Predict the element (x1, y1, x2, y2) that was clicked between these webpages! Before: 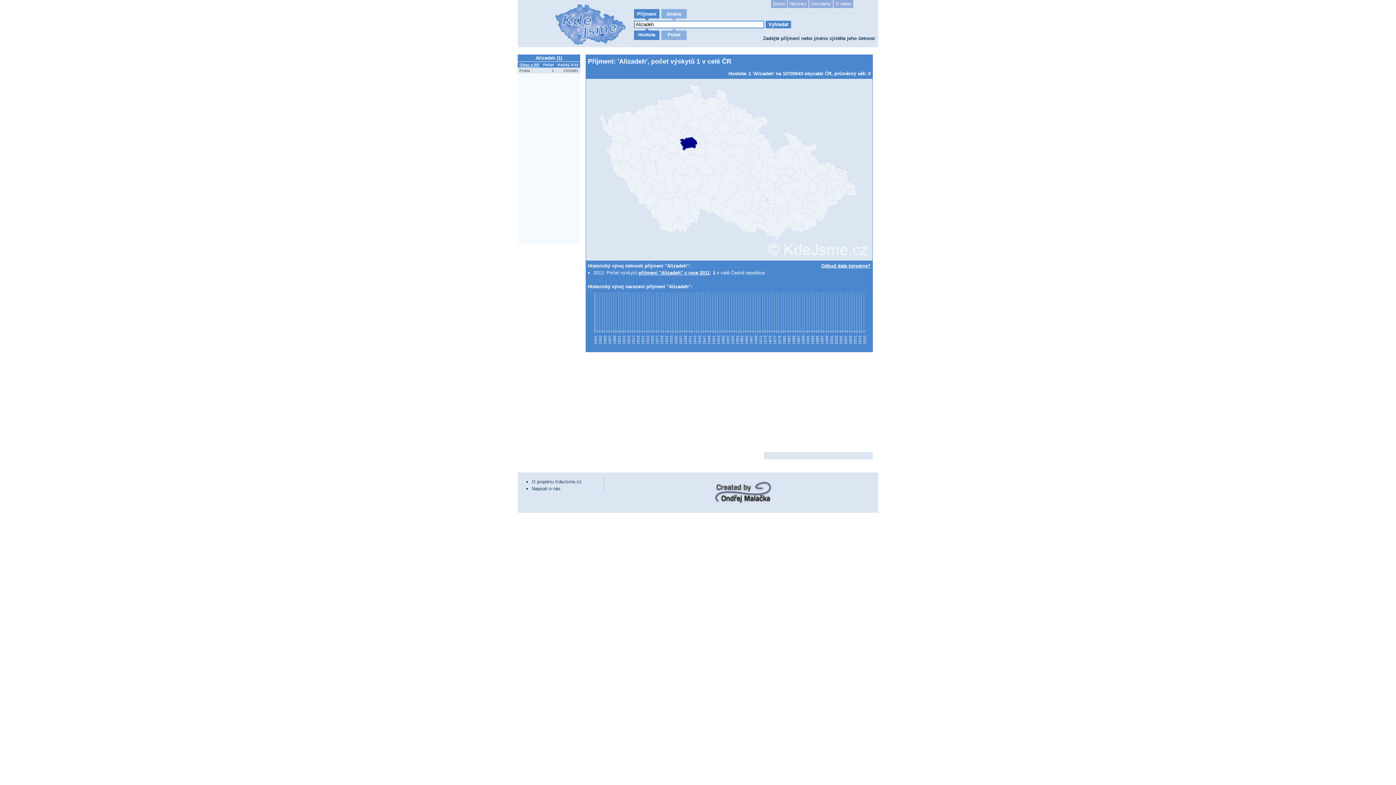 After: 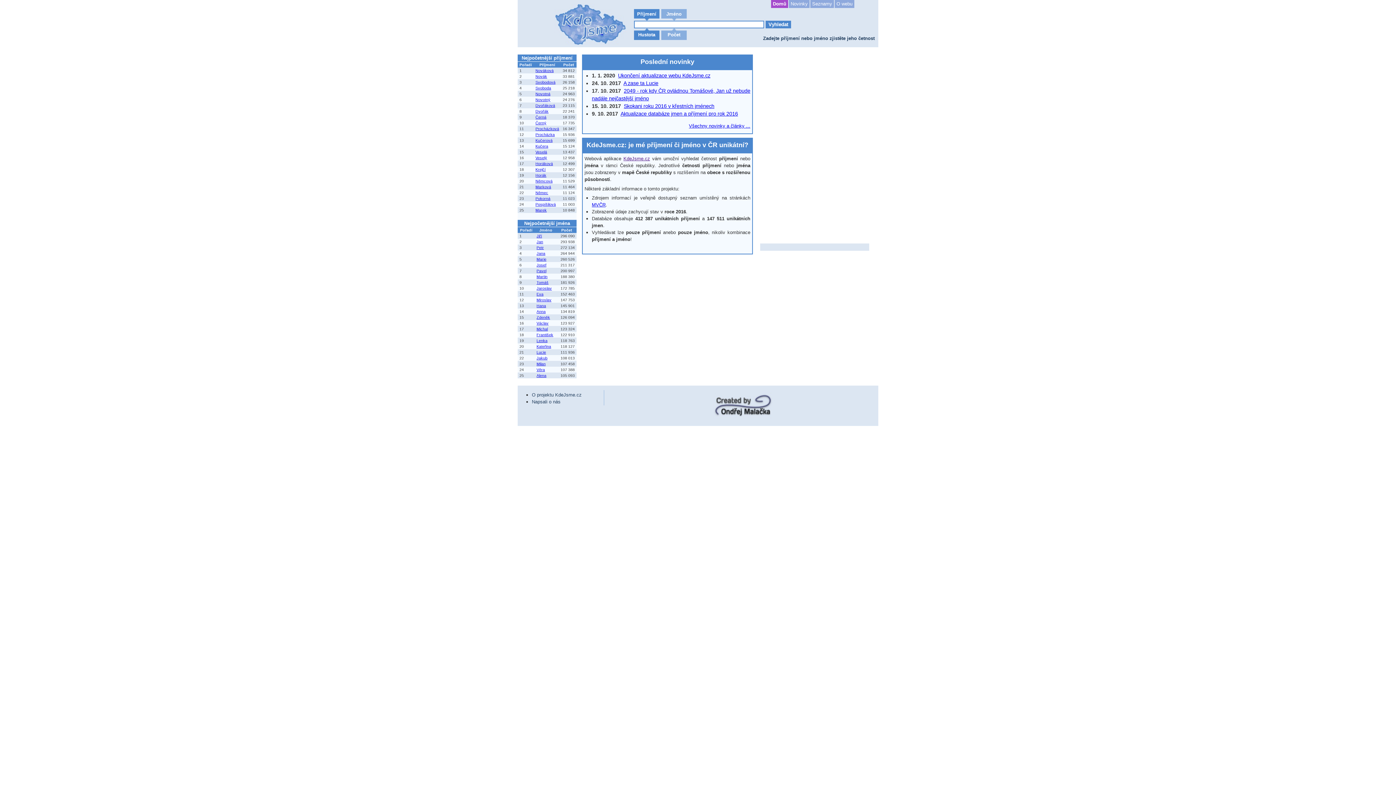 Action: bbox: (554, 3, 626, 47)